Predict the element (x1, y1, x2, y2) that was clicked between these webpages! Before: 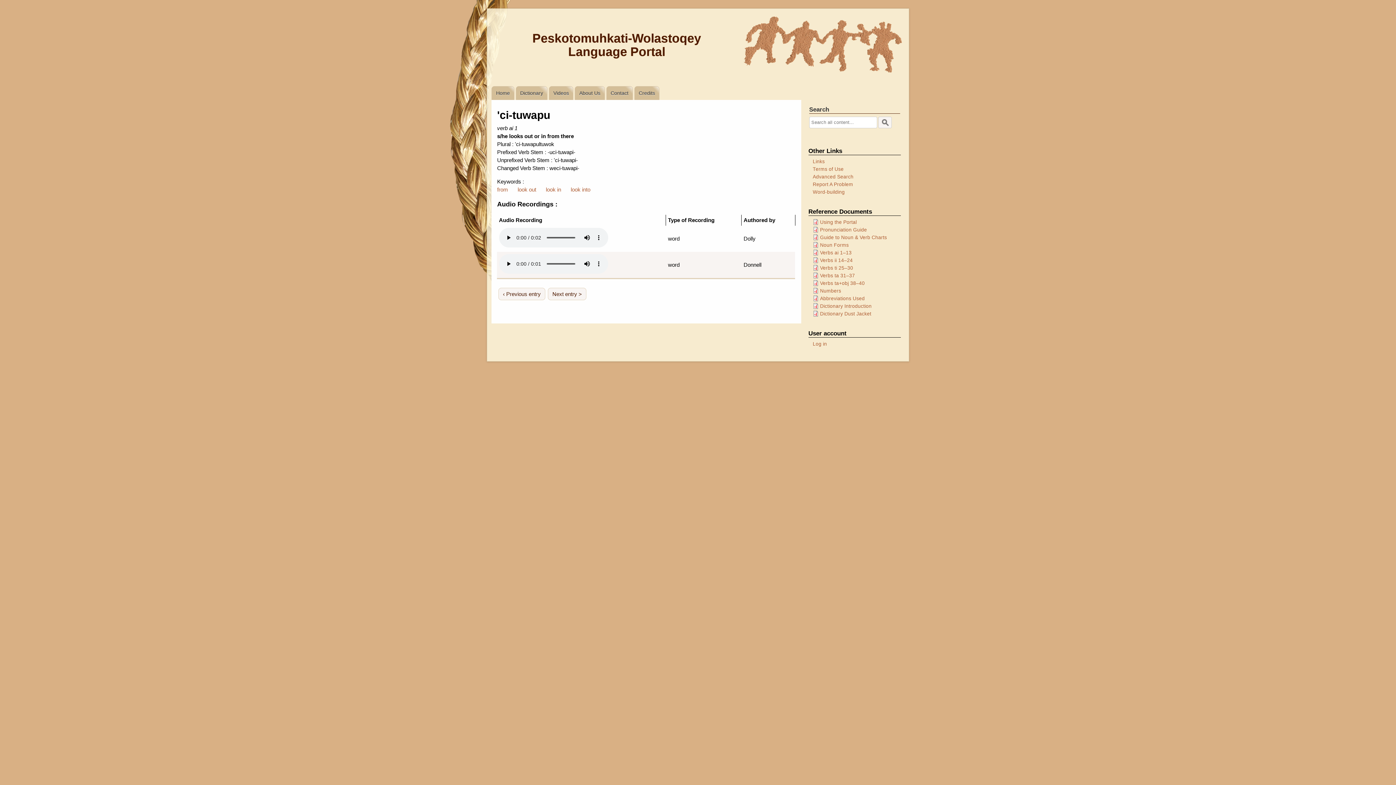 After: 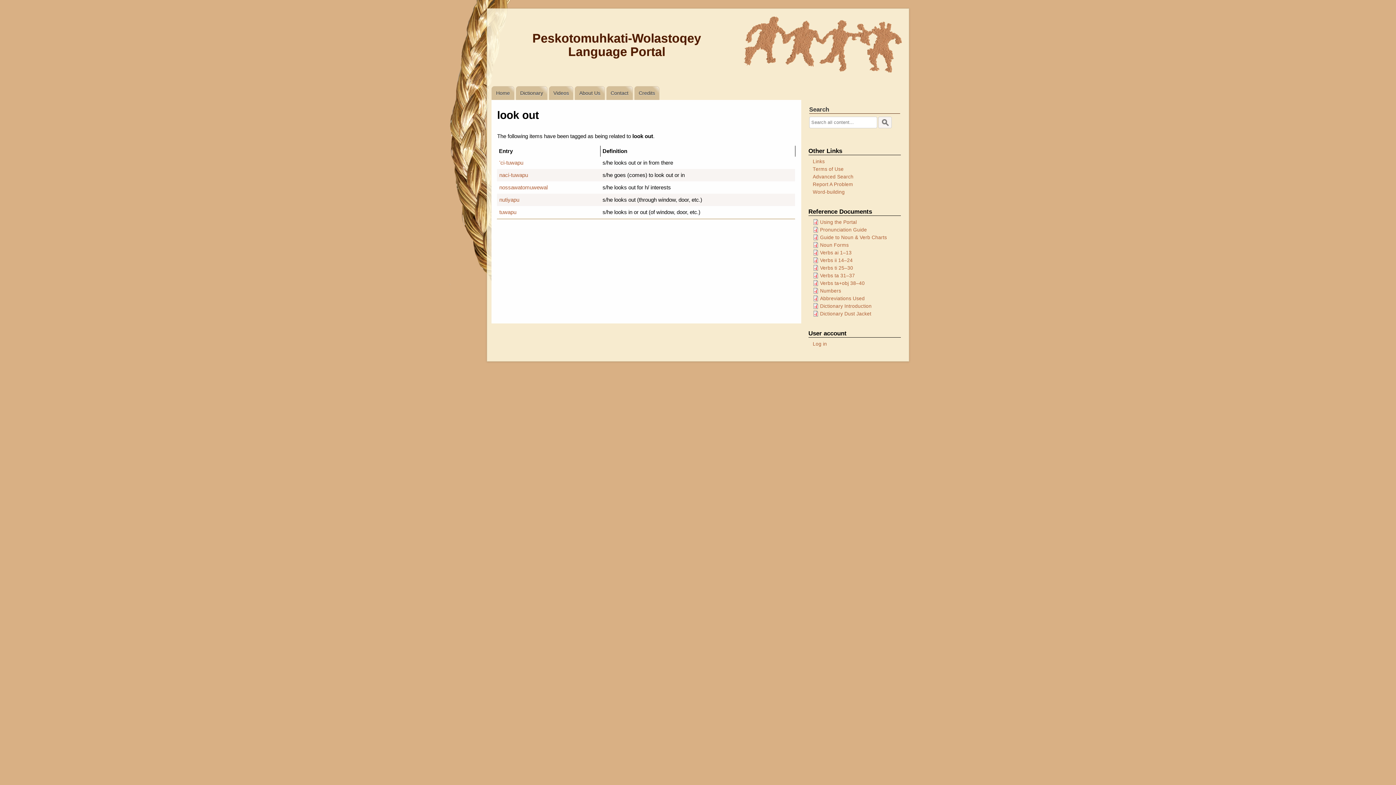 Action: bbox: (517, 185, 536, 193) label: look out